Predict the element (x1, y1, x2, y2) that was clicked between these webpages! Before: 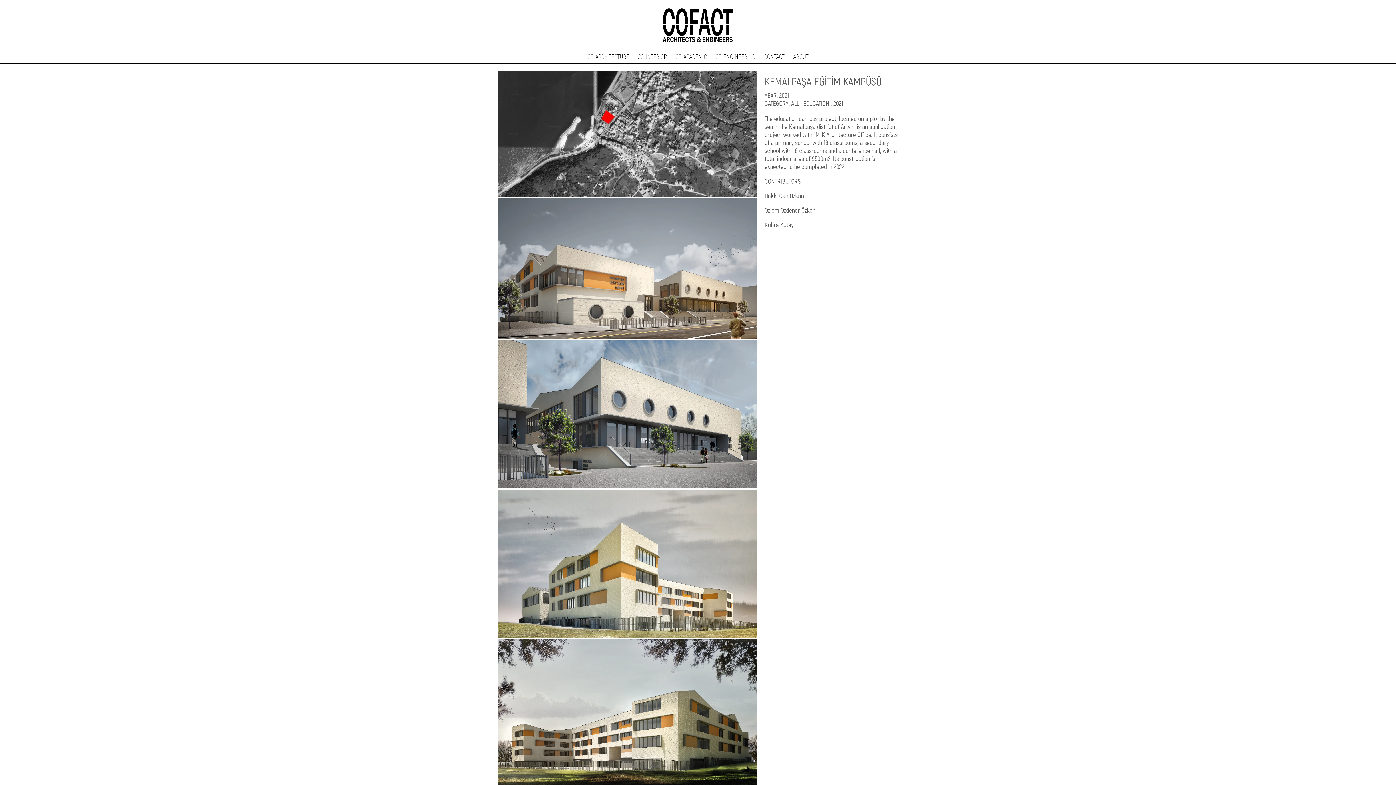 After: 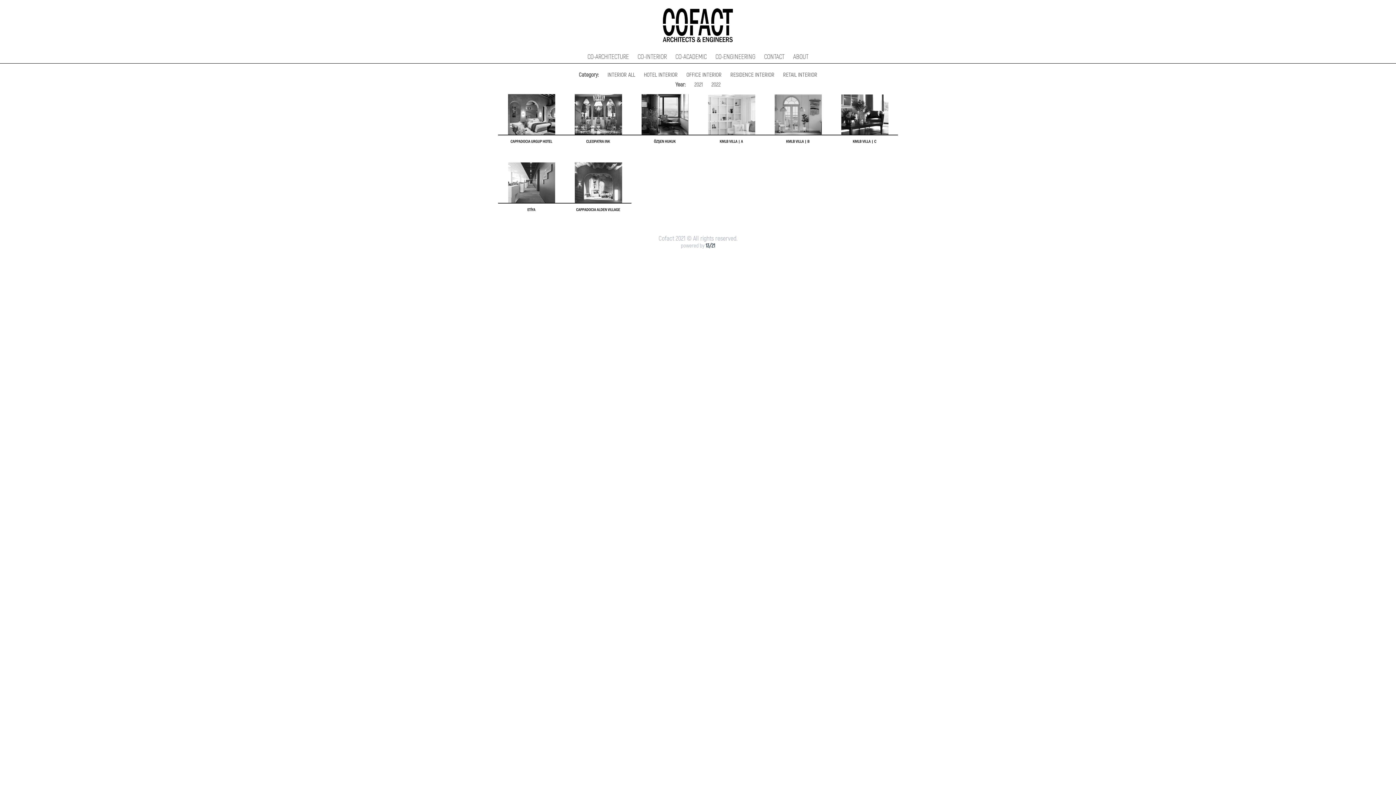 Action: label: CO-INTERIOR bbox: (637, 52, 666, 60)